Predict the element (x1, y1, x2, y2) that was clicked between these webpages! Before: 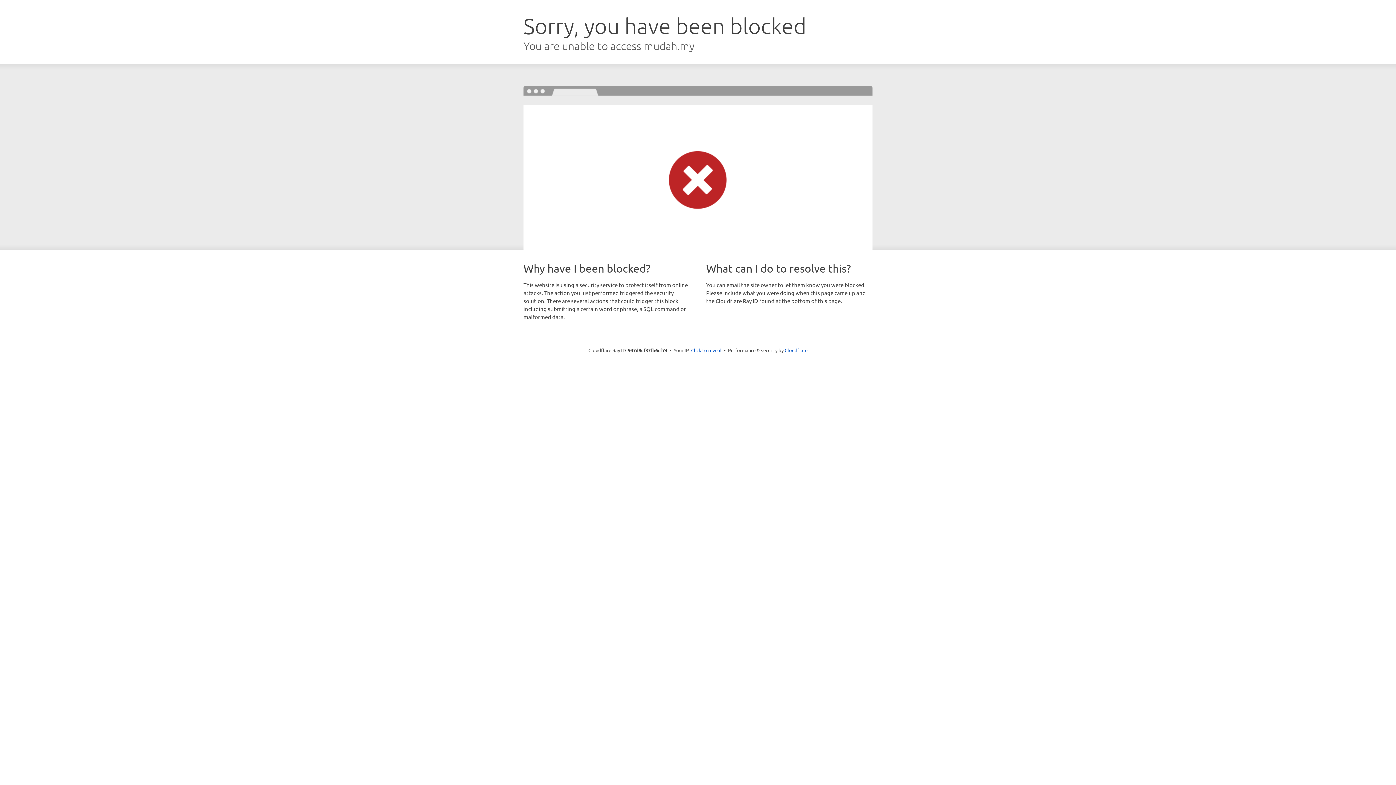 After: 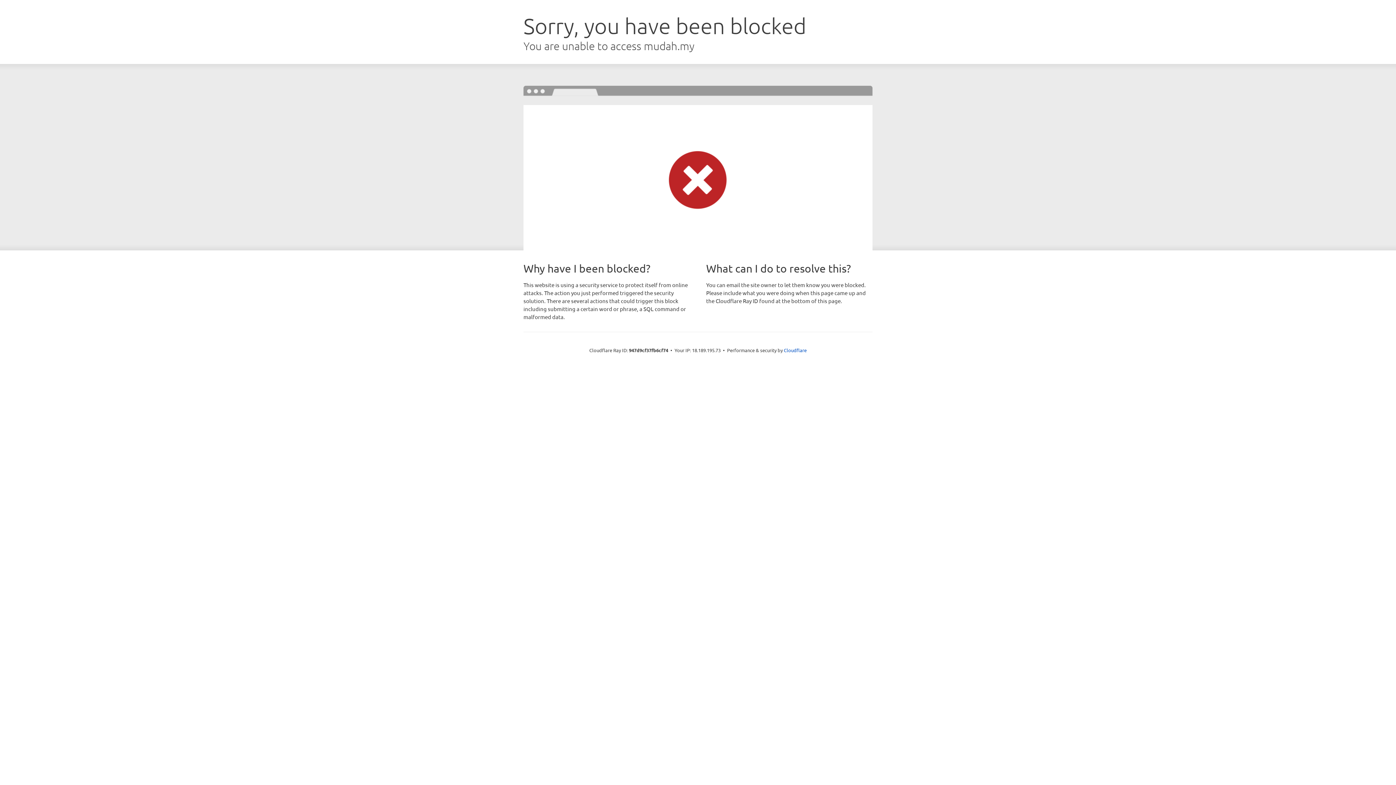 Action: bbox: (691, 346, 721, 353) label: Click to reveal